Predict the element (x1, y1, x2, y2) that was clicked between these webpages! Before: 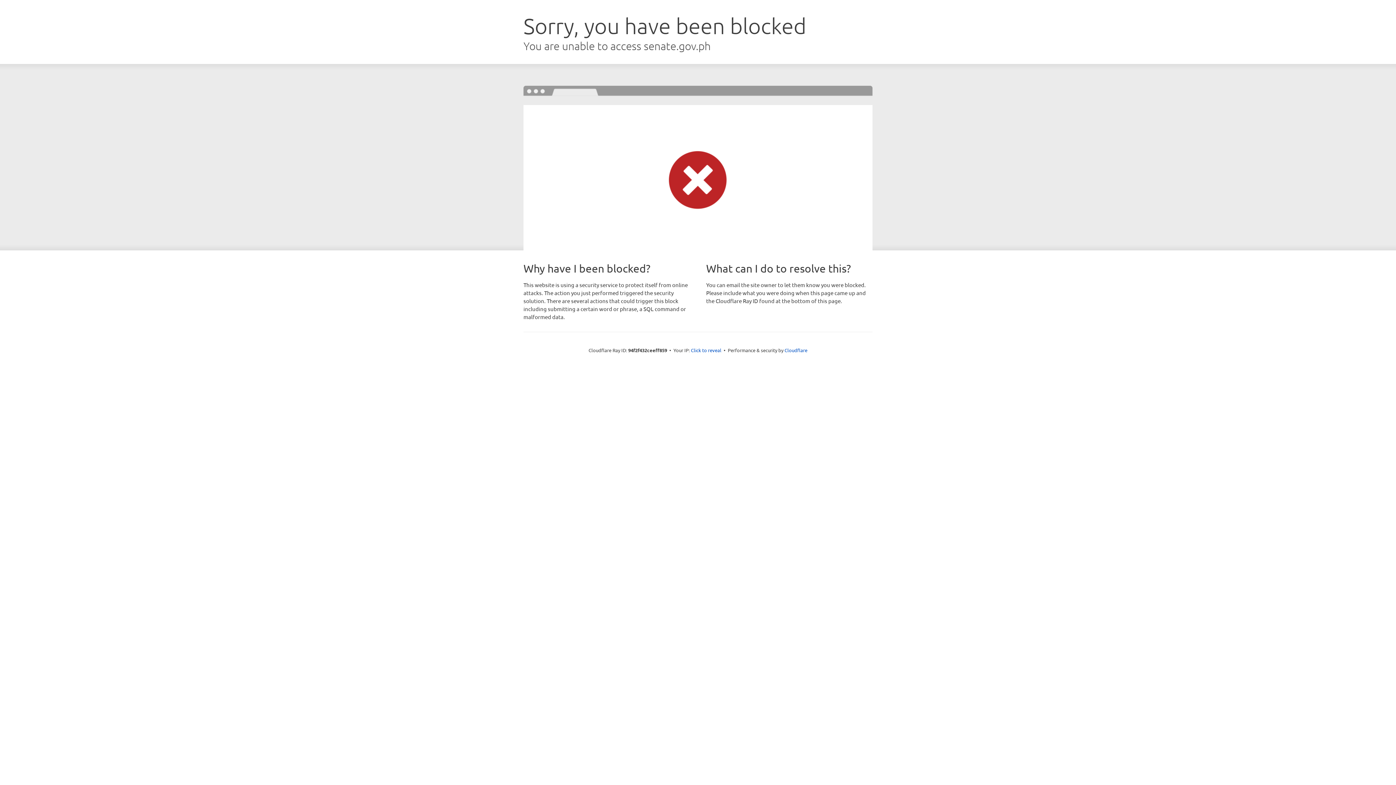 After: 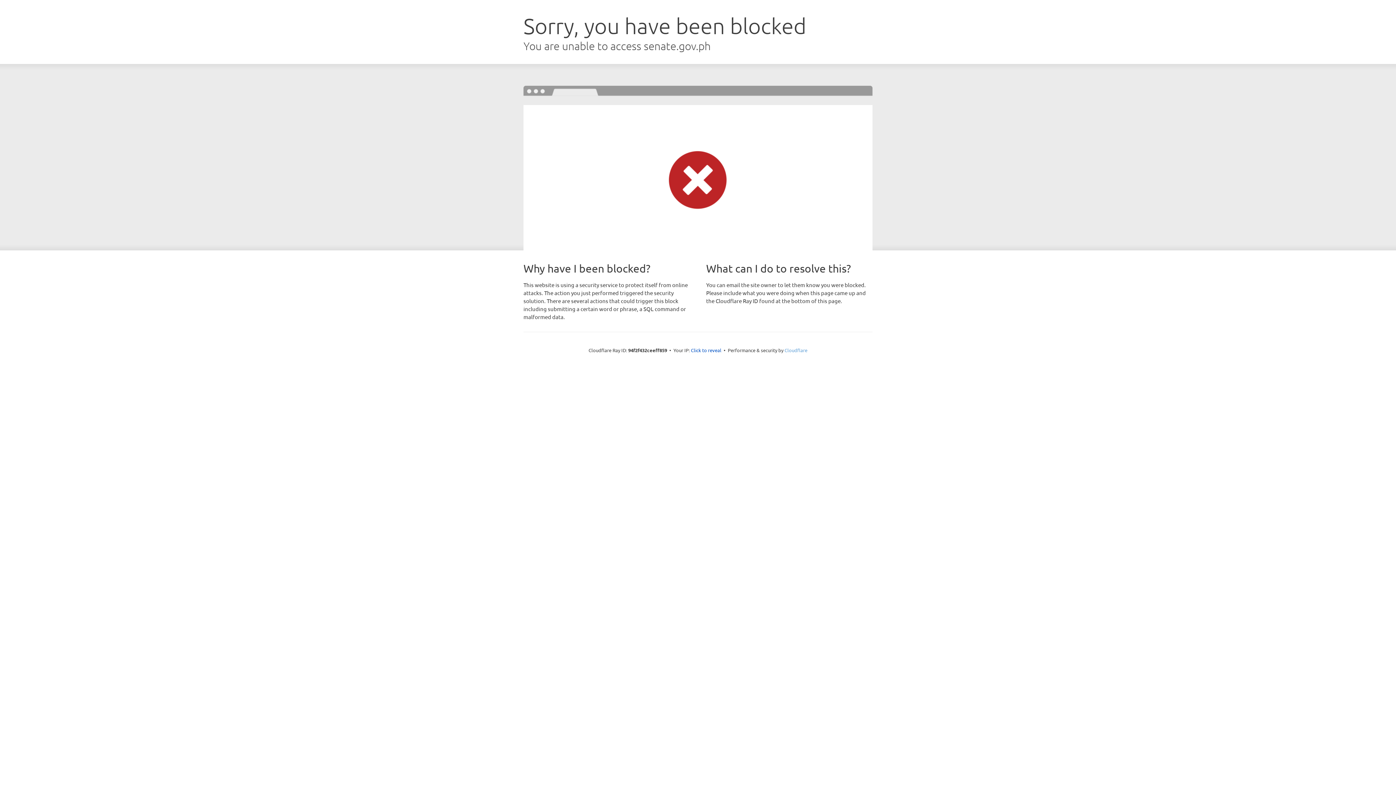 Action: bbox: (784, 347, 807, 353) label: Cloudflare